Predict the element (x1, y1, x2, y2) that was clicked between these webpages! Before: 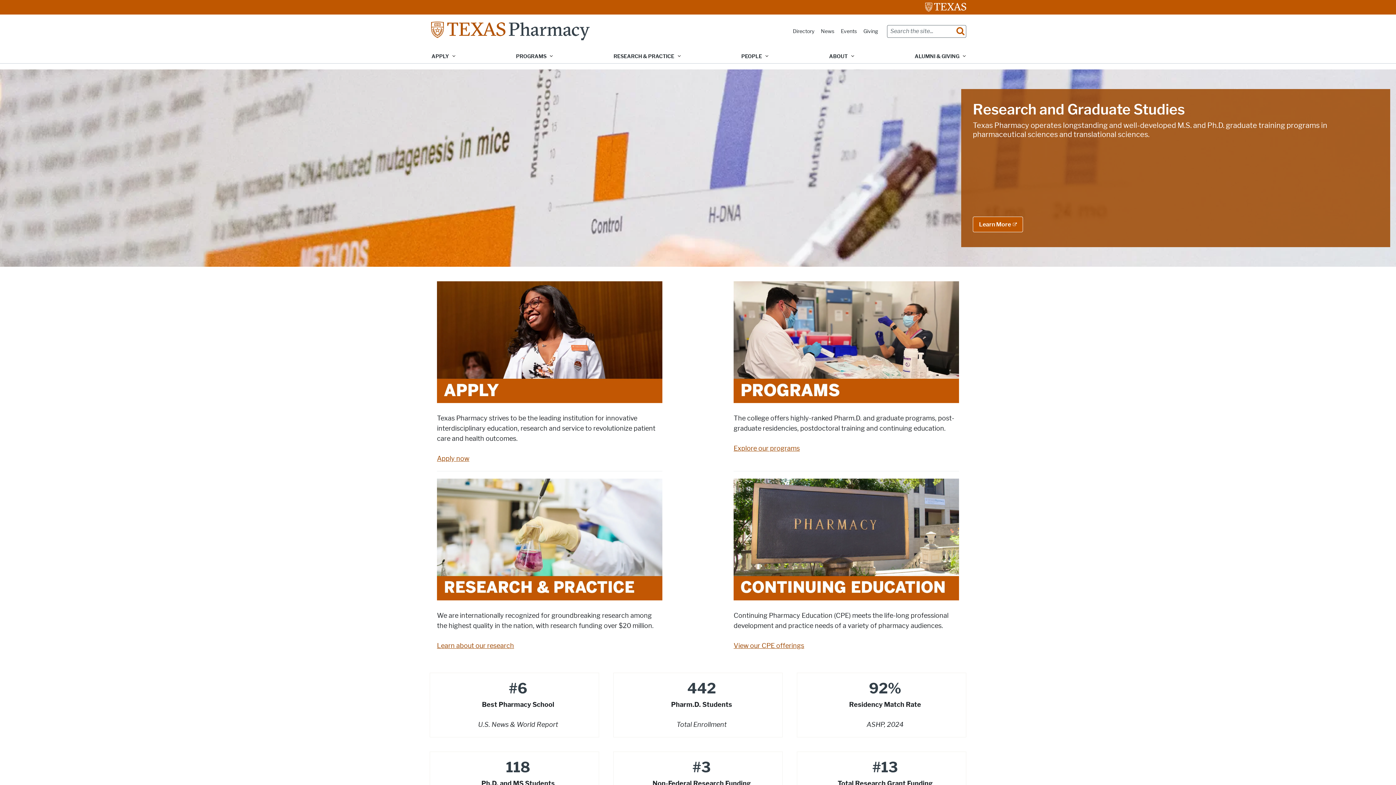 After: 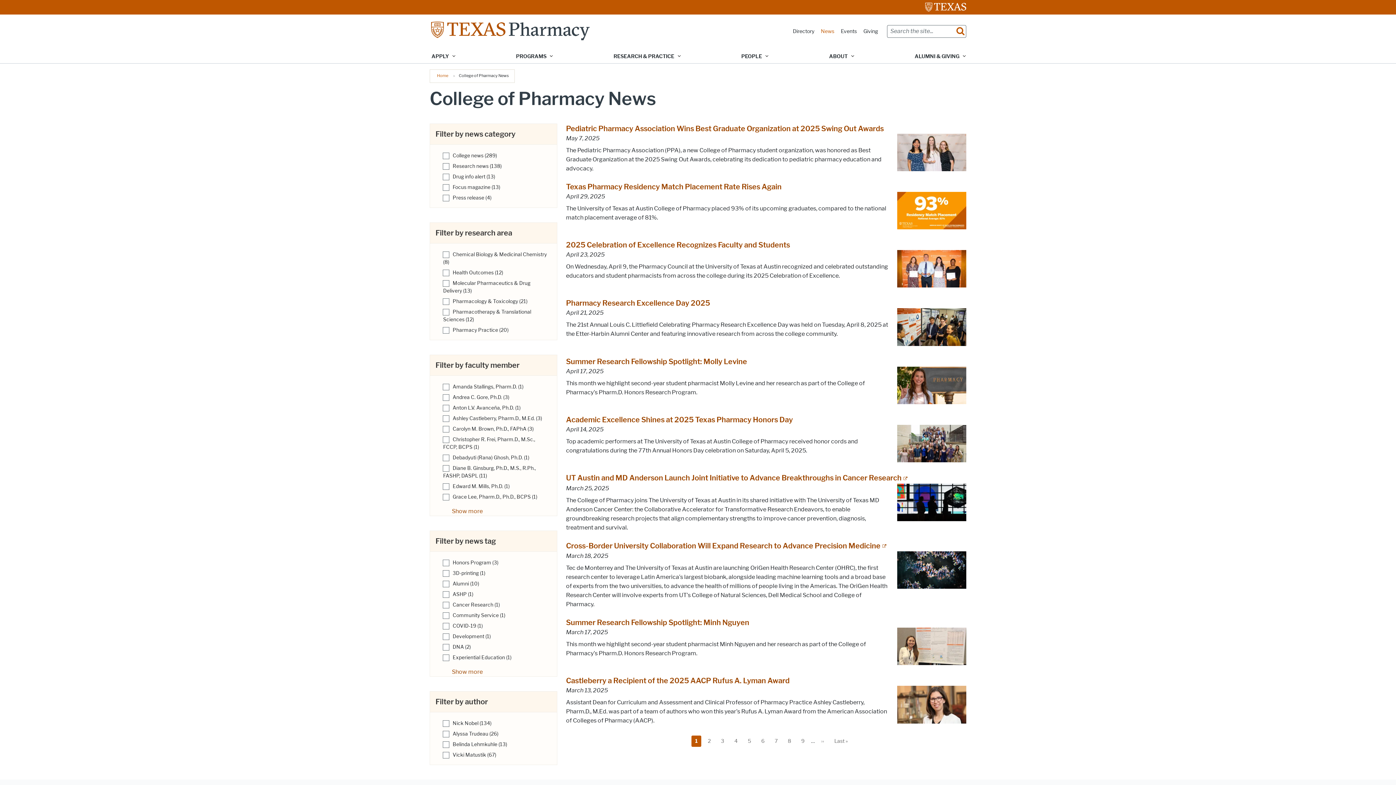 Action: label: News bbox: (819, 26, 836, 36)